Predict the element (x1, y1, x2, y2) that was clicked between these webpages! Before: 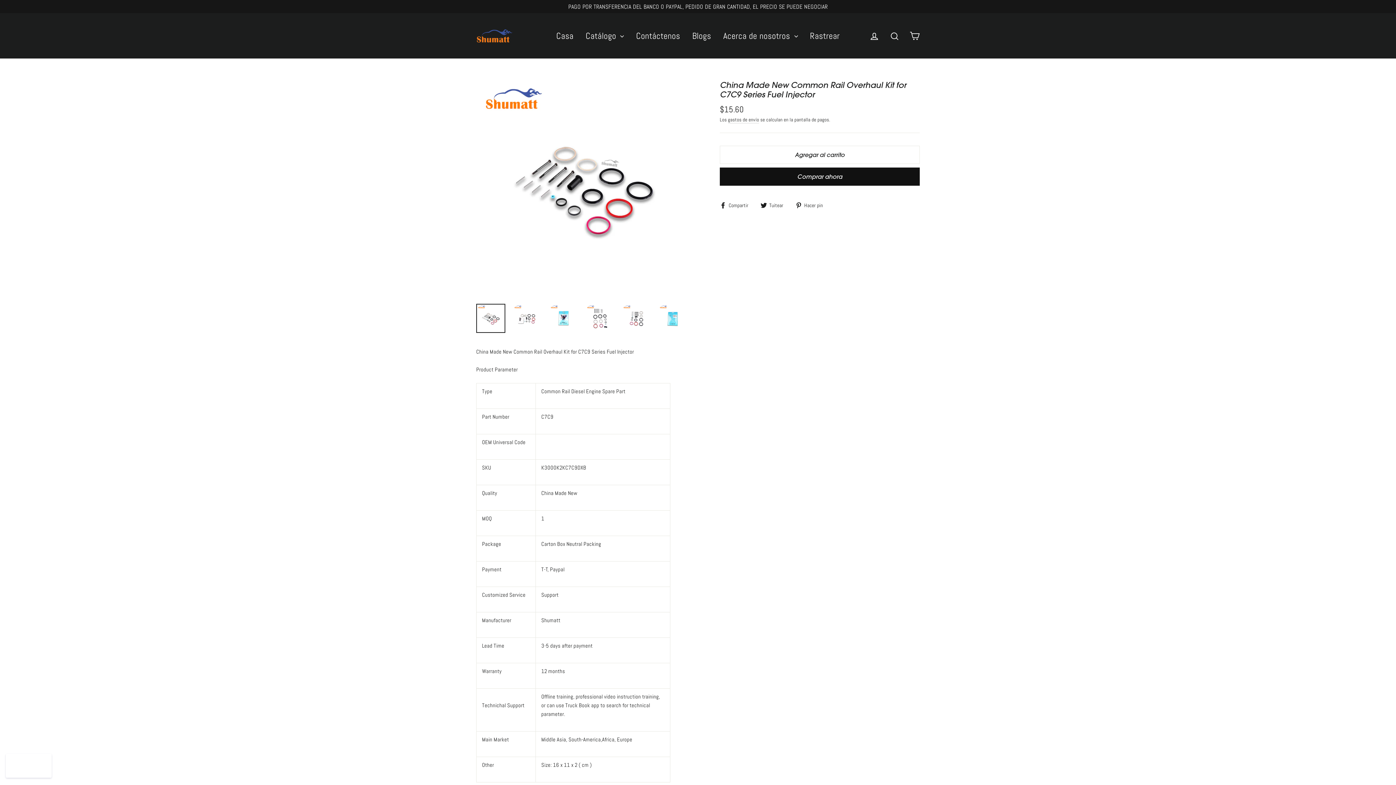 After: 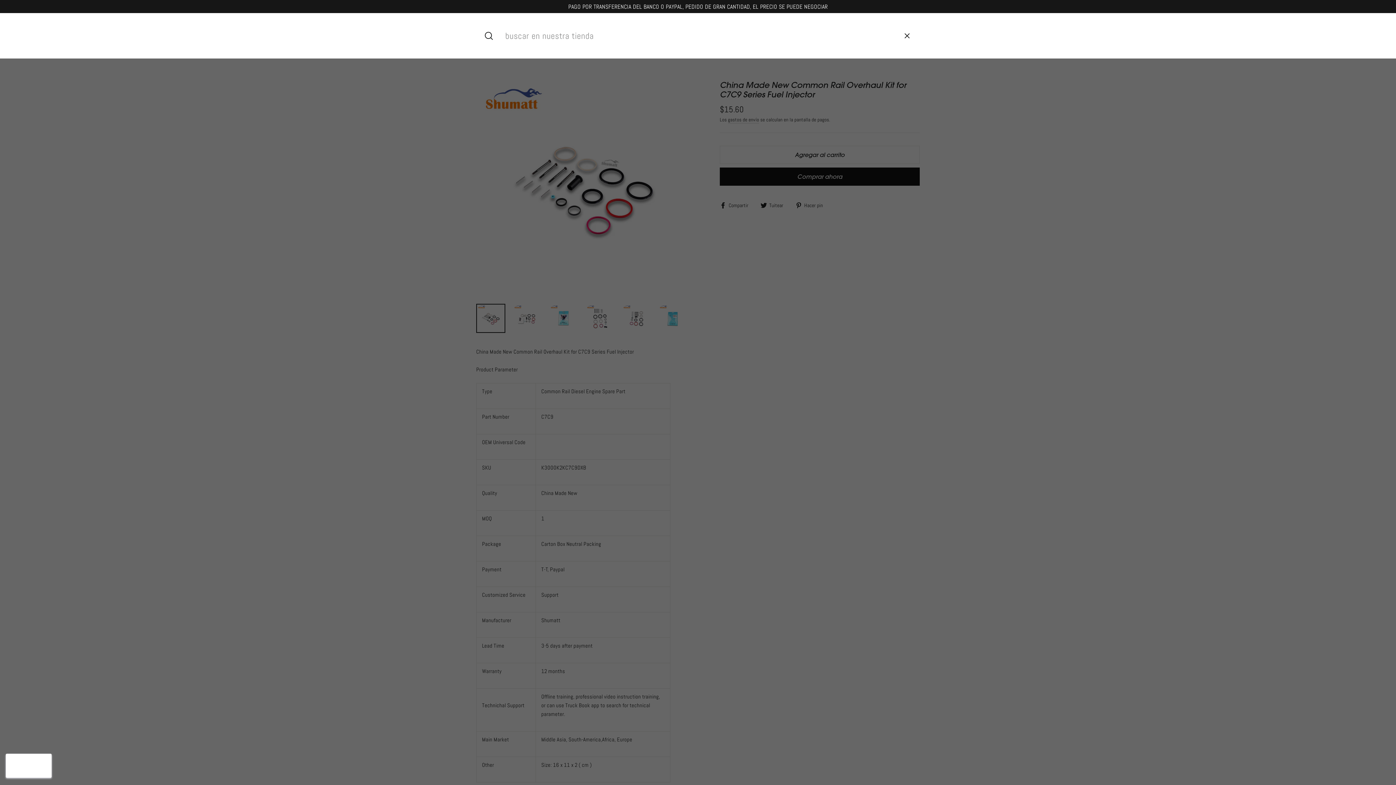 Action: bbox: (885, 26, 904, 45) label: Buscar